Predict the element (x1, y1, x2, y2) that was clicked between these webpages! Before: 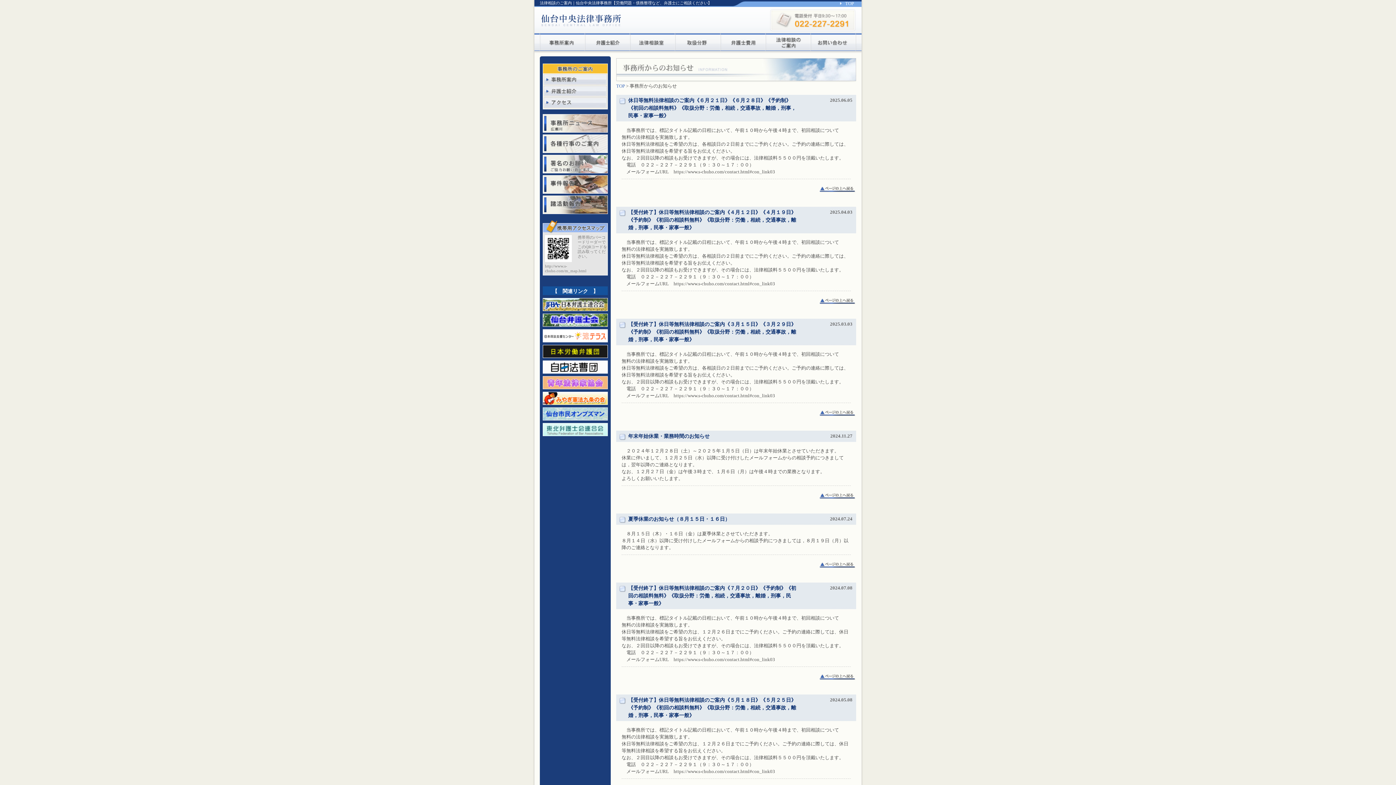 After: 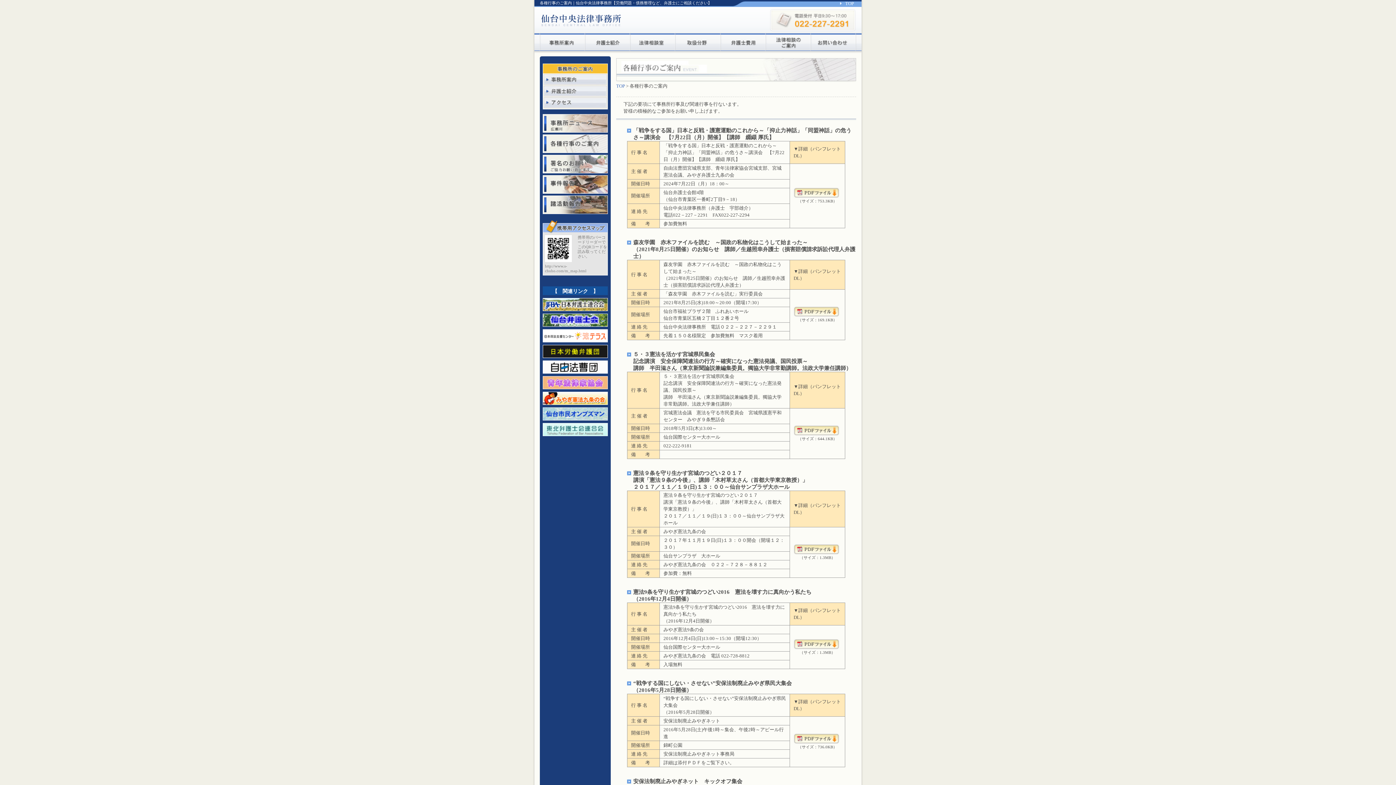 Action: bbox: (542, 134, 608, 153)